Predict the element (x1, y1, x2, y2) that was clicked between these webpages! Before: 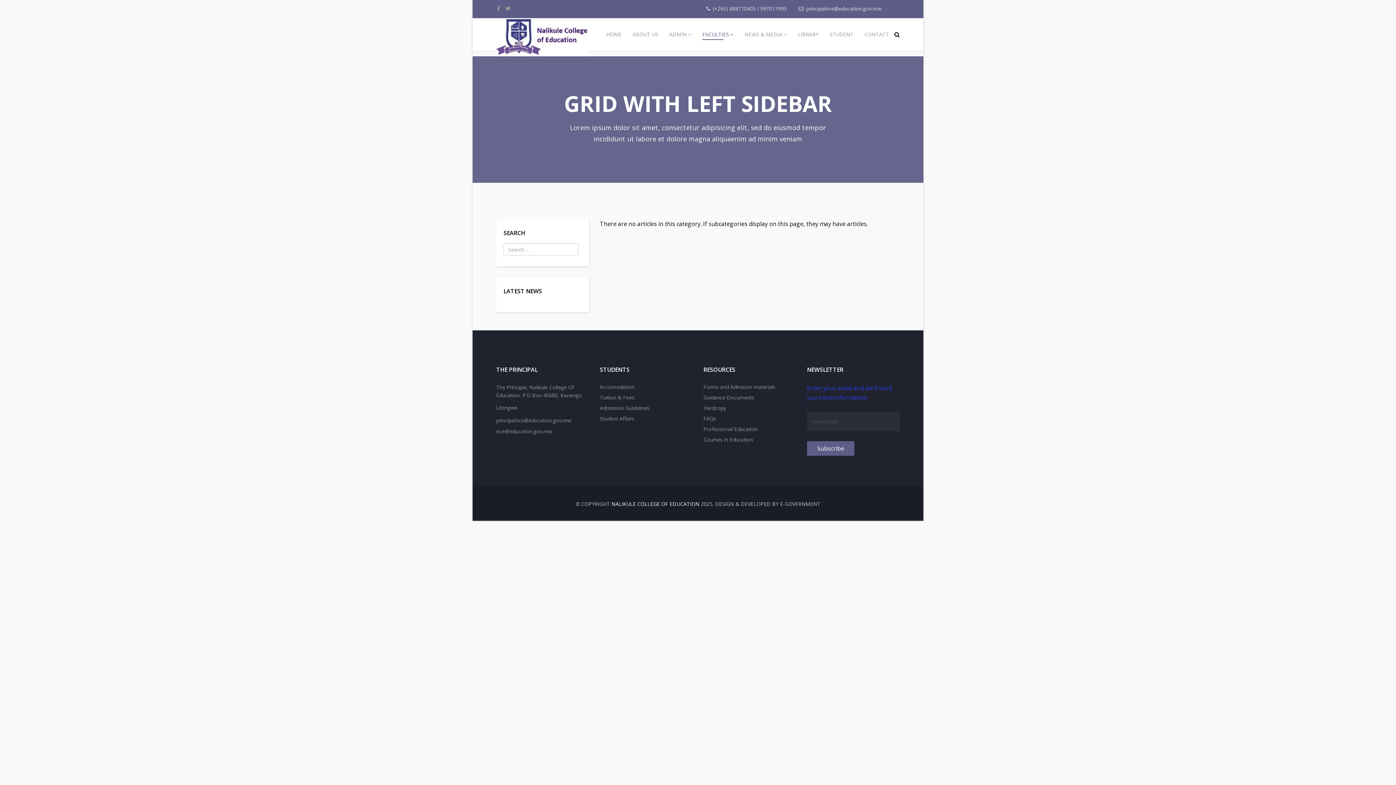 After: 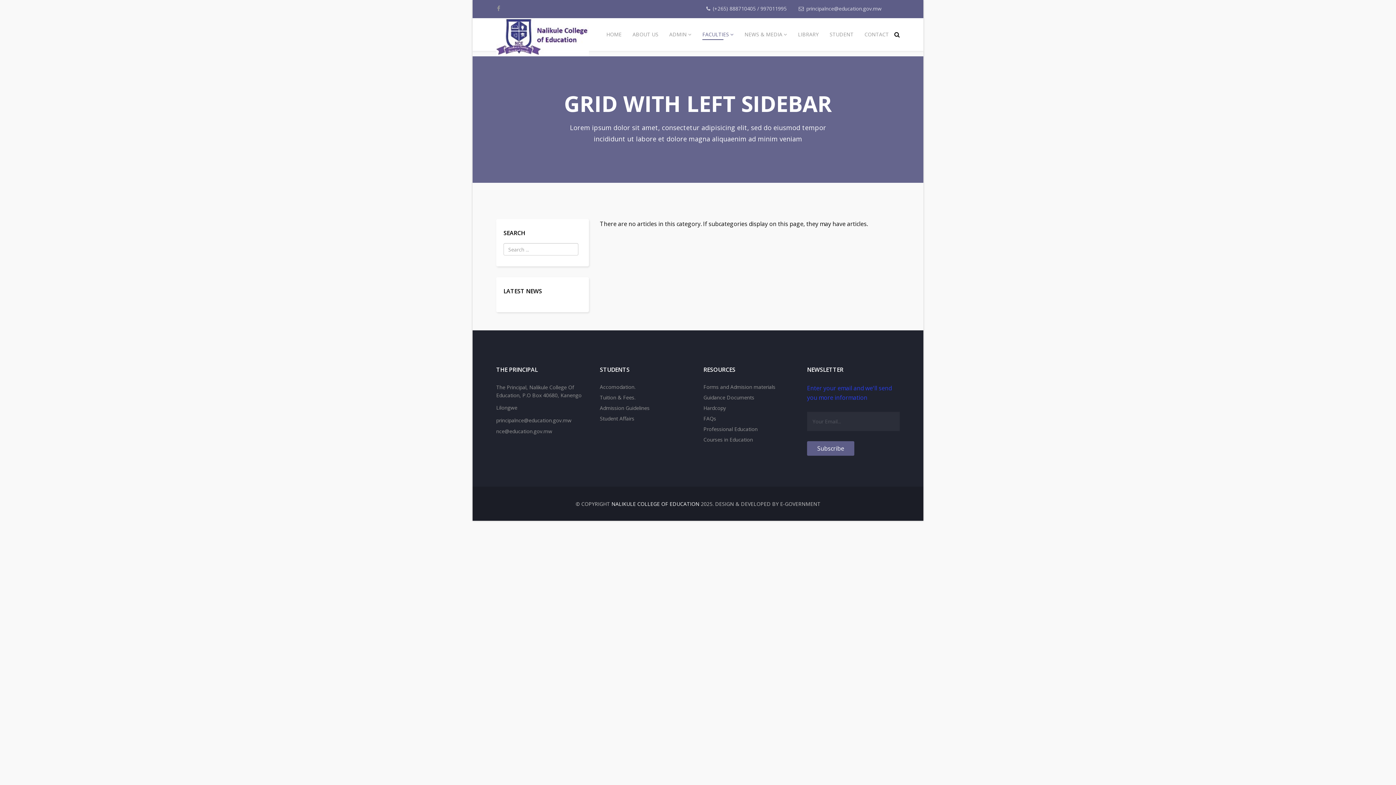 Action: bbox: (505, 4, 510, 12)